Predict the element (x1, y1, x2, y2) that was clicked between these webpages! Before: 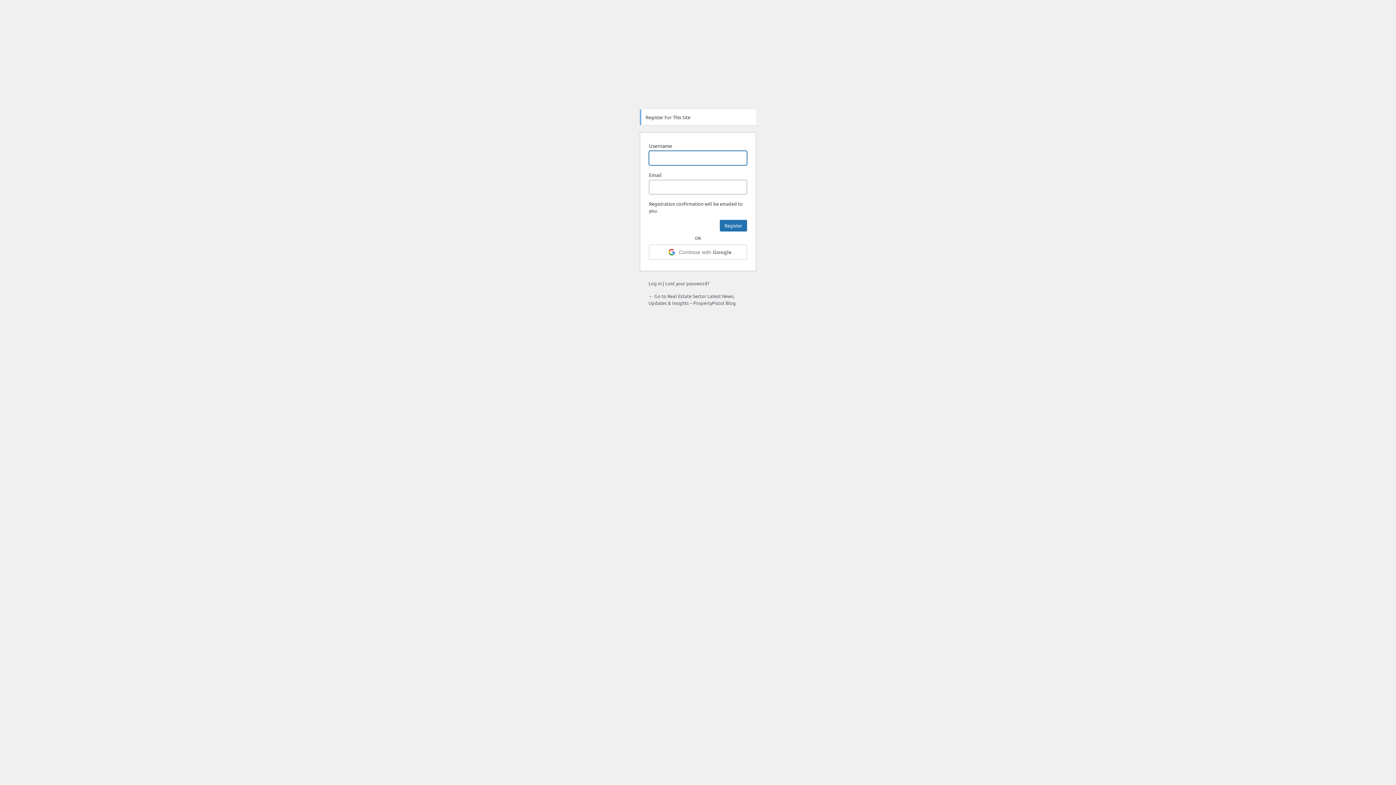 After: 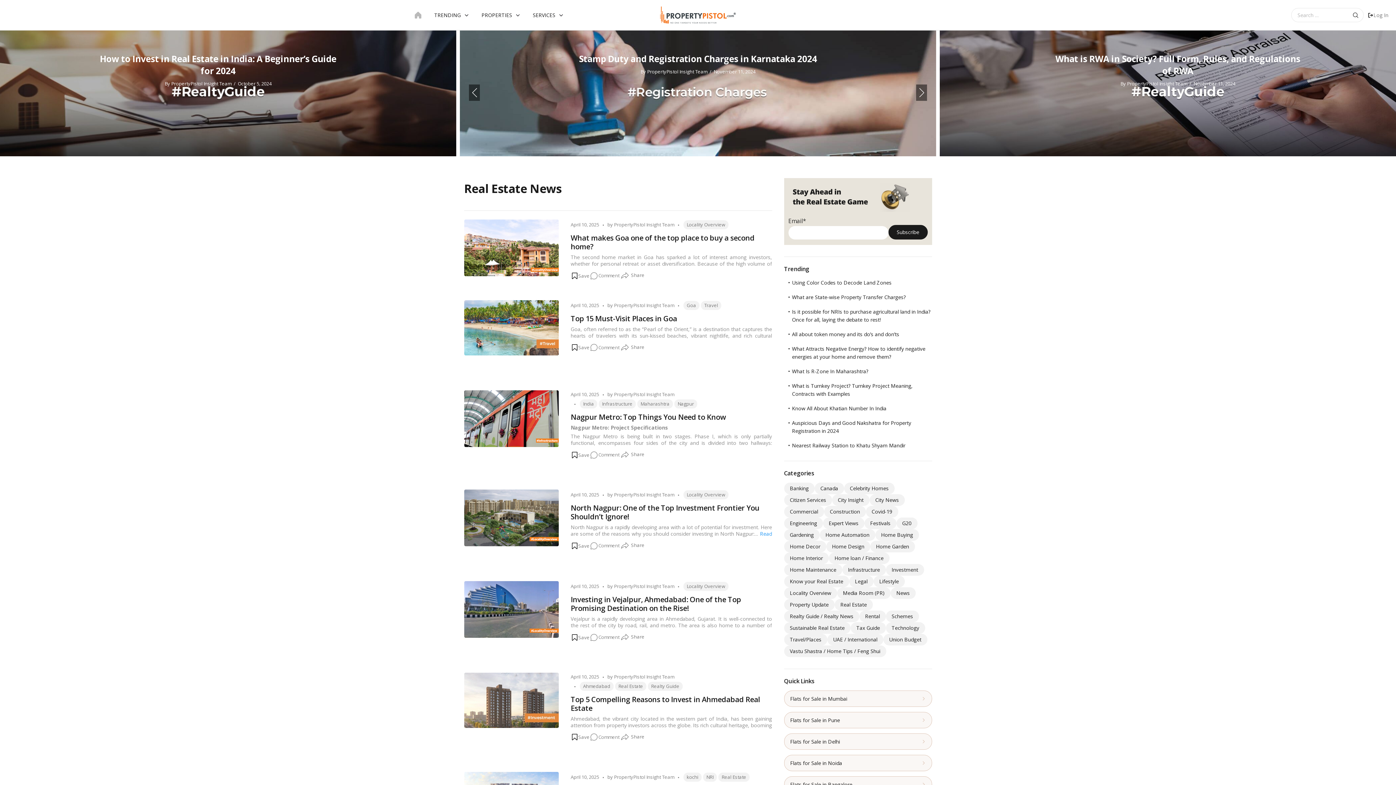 Action: bbox: (654, 69, 741, 100) label: Powered by WordPress